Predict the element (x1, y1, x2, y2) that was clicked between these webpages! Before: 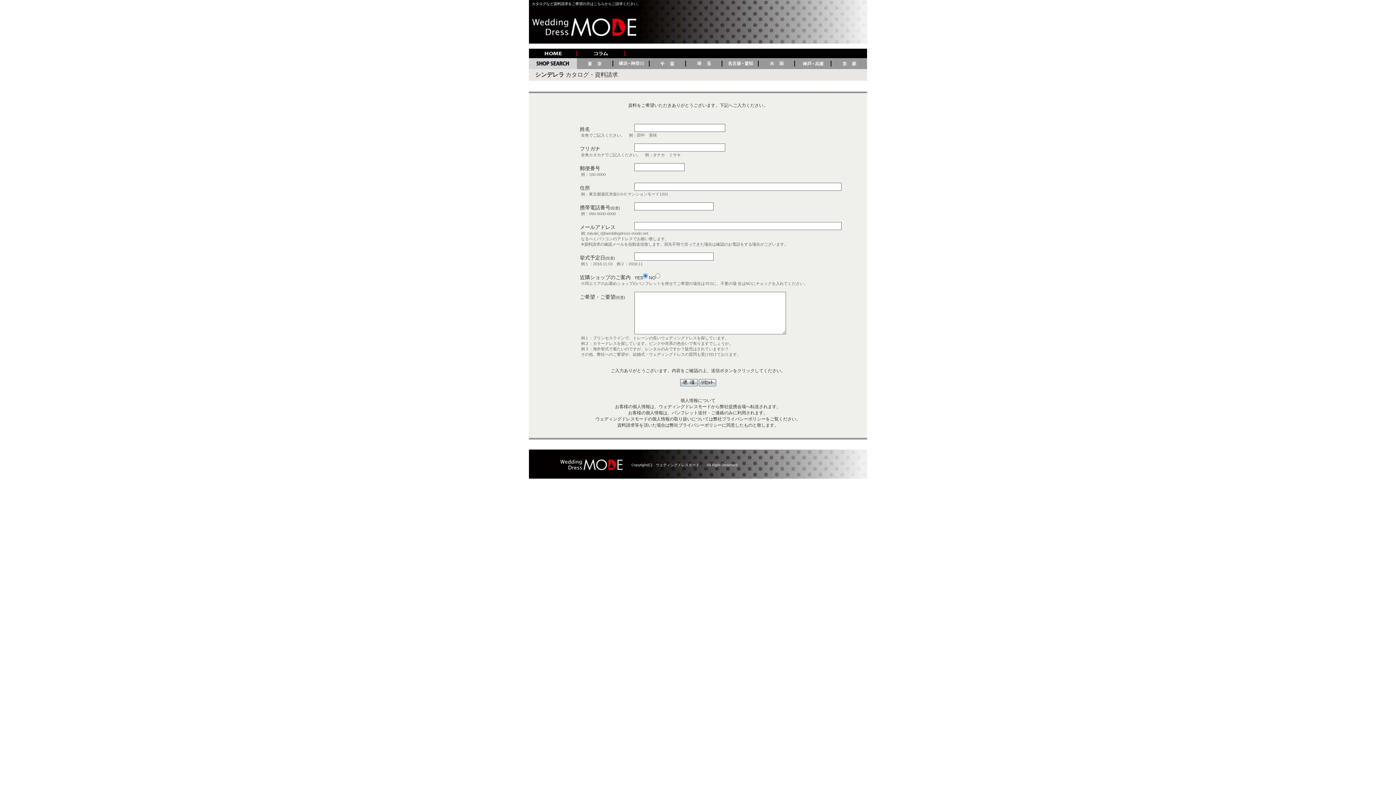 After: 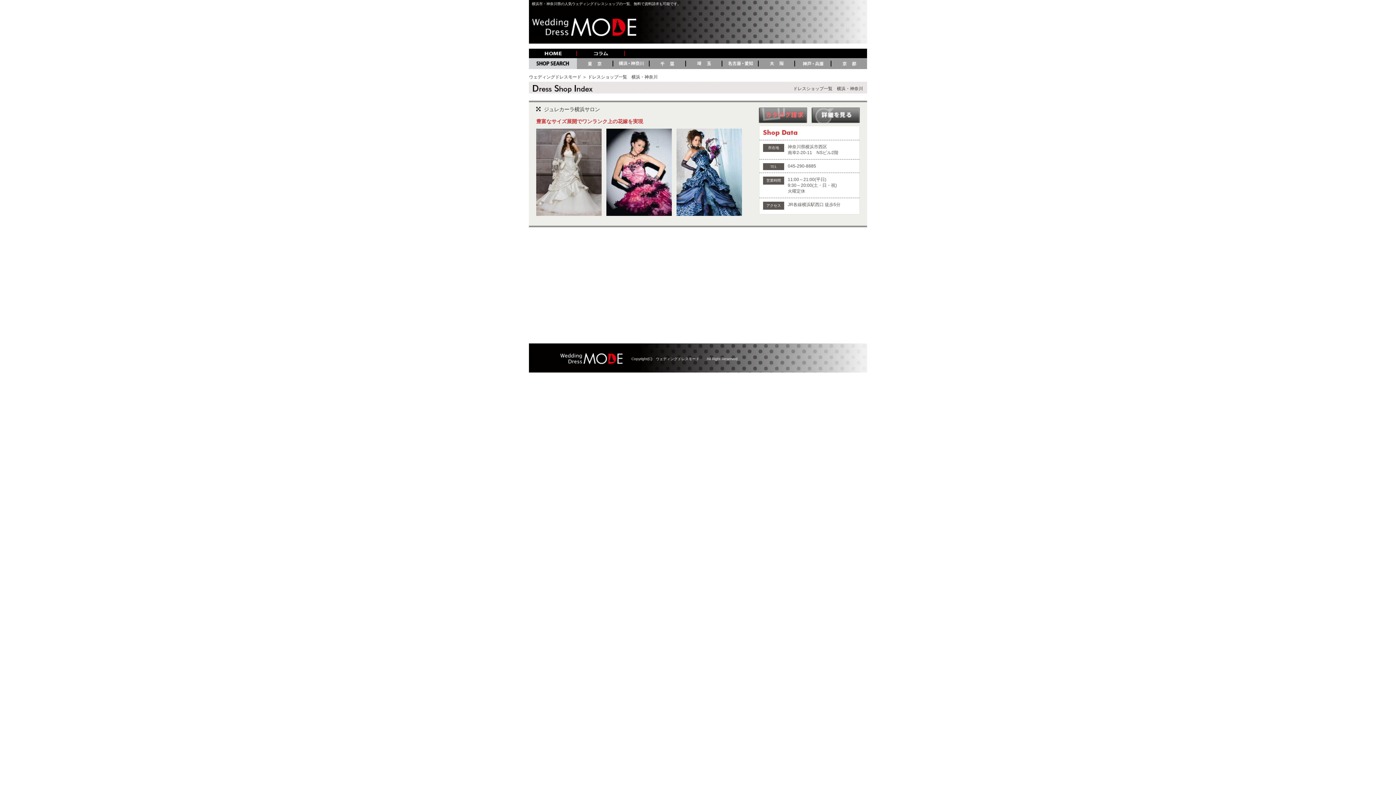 Action: bbox: (613, 64, 649, 69)